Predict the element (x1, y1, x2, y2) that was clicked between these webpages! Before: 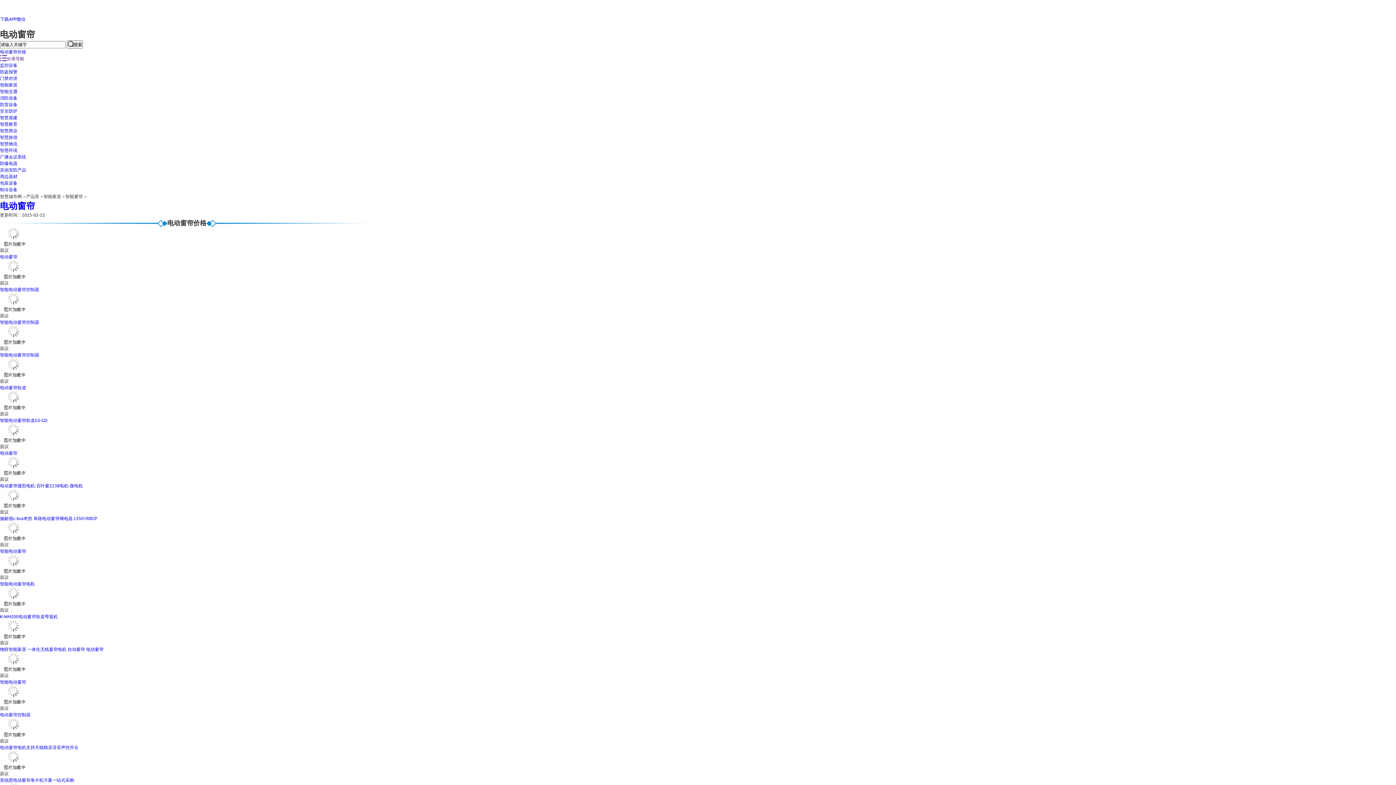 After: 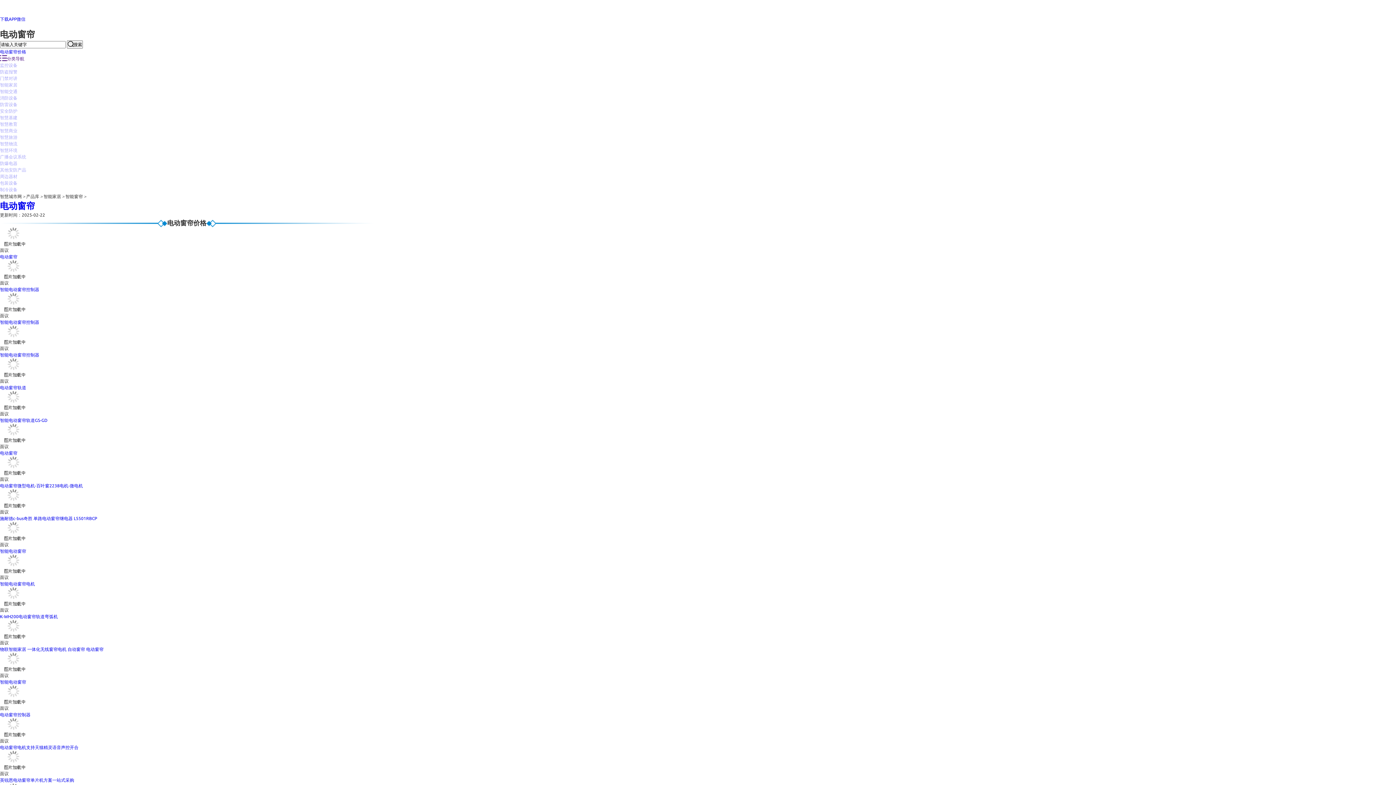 Action: label: 制冷设备 bbox: (0, 186, 17, 192)